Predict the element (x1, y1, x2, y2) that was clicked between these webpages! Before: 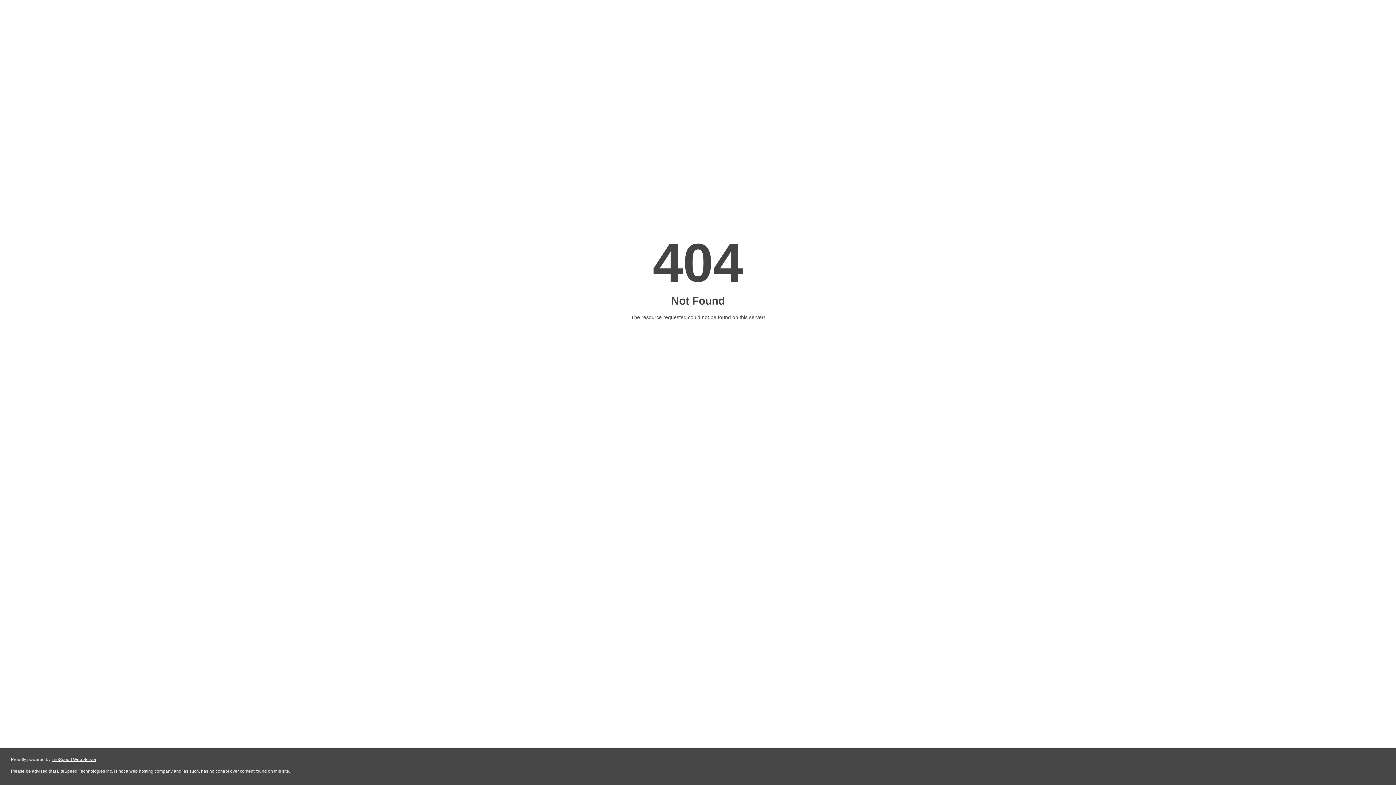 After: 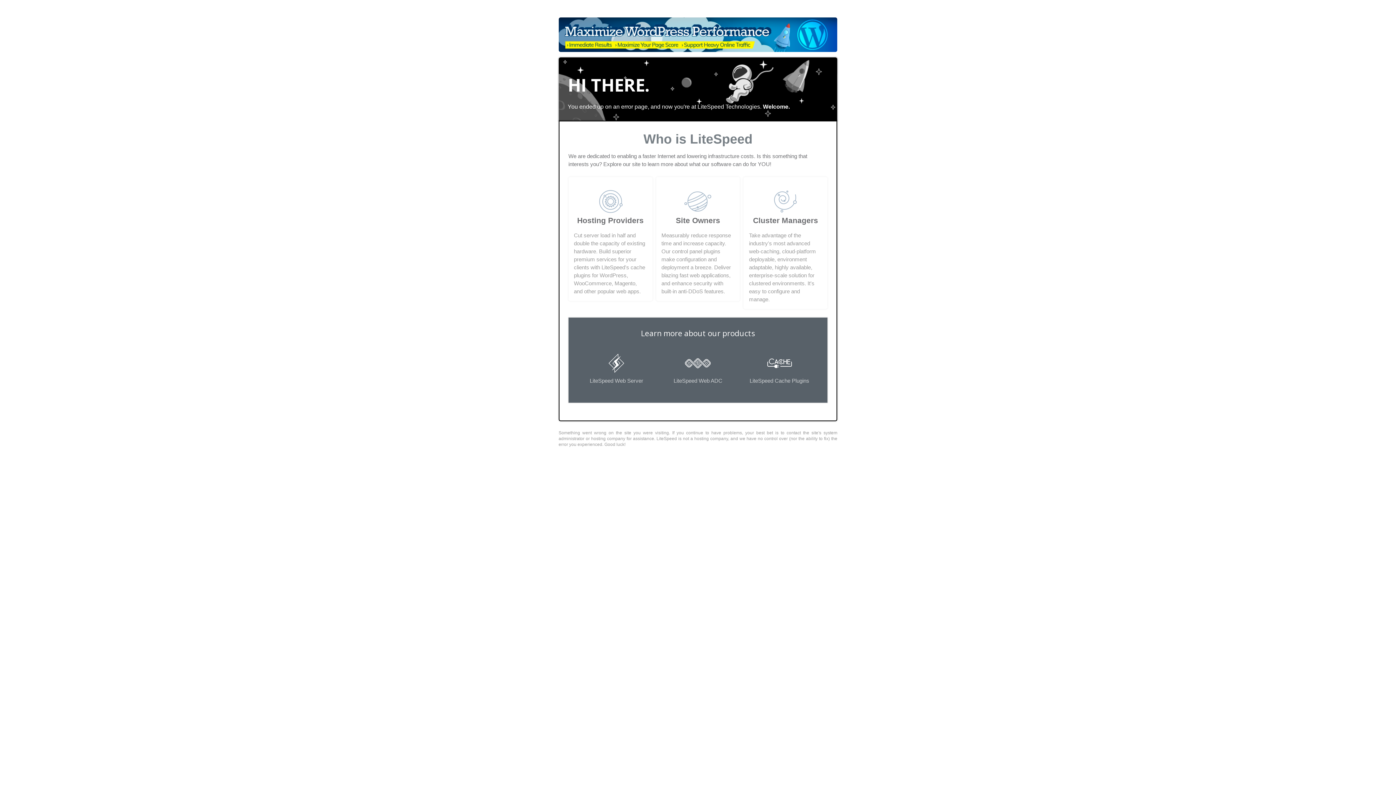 Action: bbox: (51, 757, 96, 762) label: LiteSpeed Web Server